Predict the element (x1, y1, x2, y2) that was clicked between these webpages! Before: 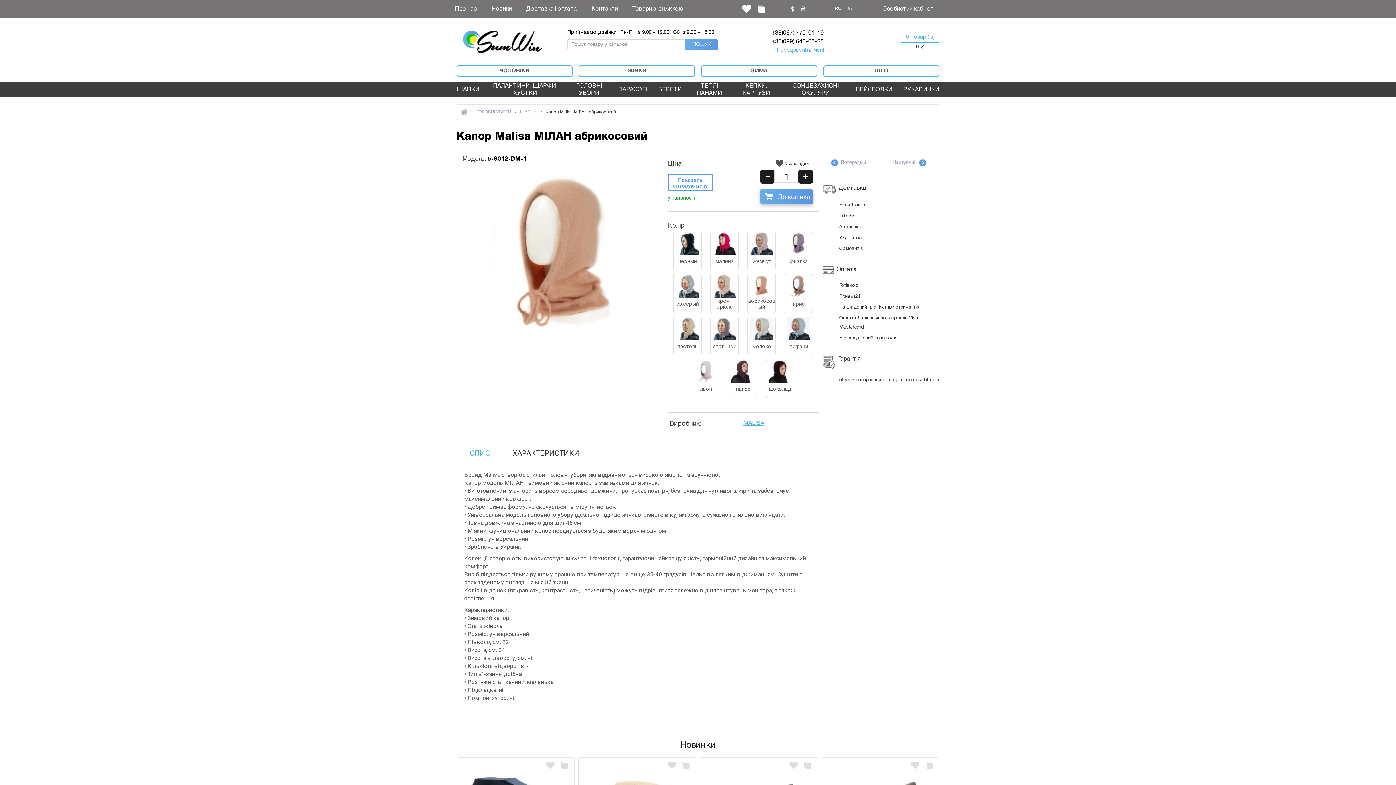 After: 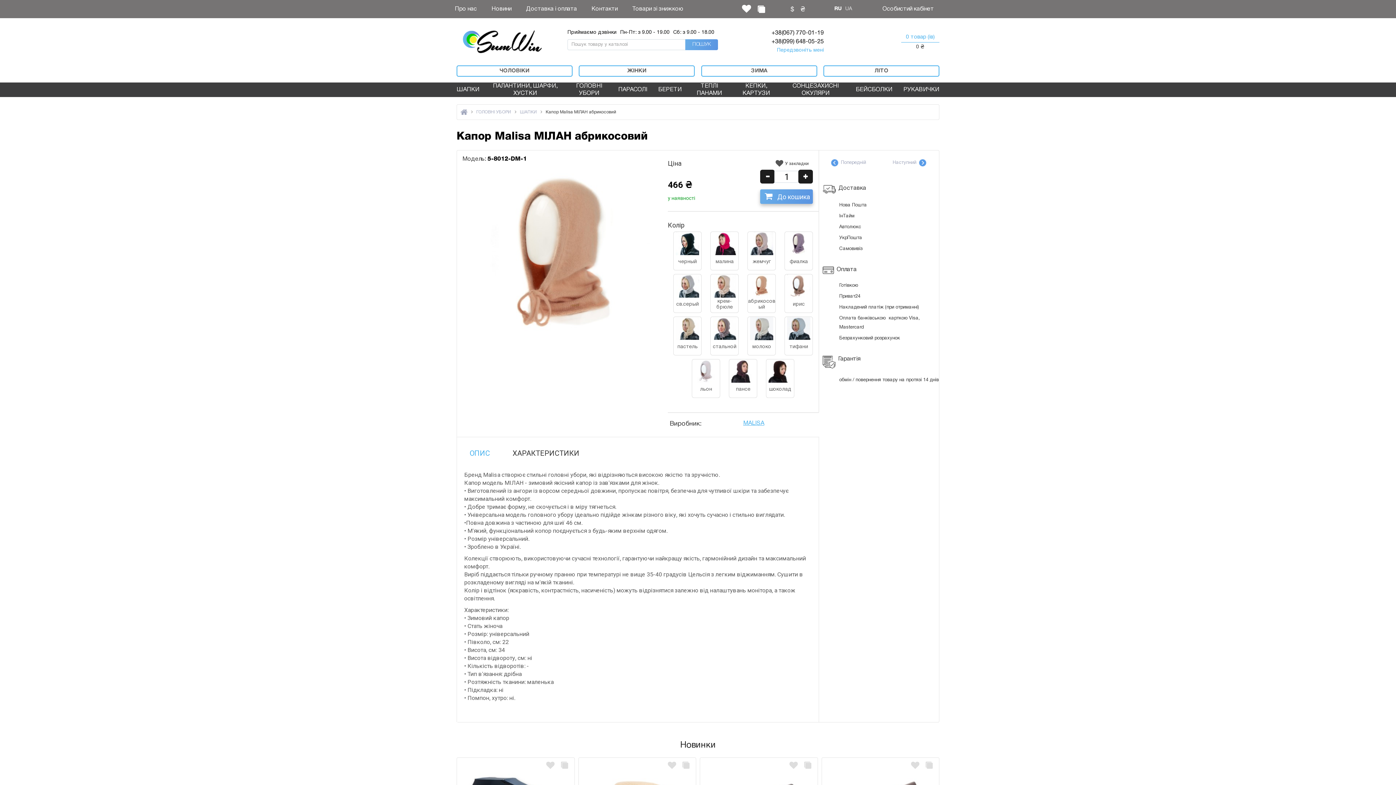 Action: label: Показать оптовую цену bbox: (668, 174, 712, 191)